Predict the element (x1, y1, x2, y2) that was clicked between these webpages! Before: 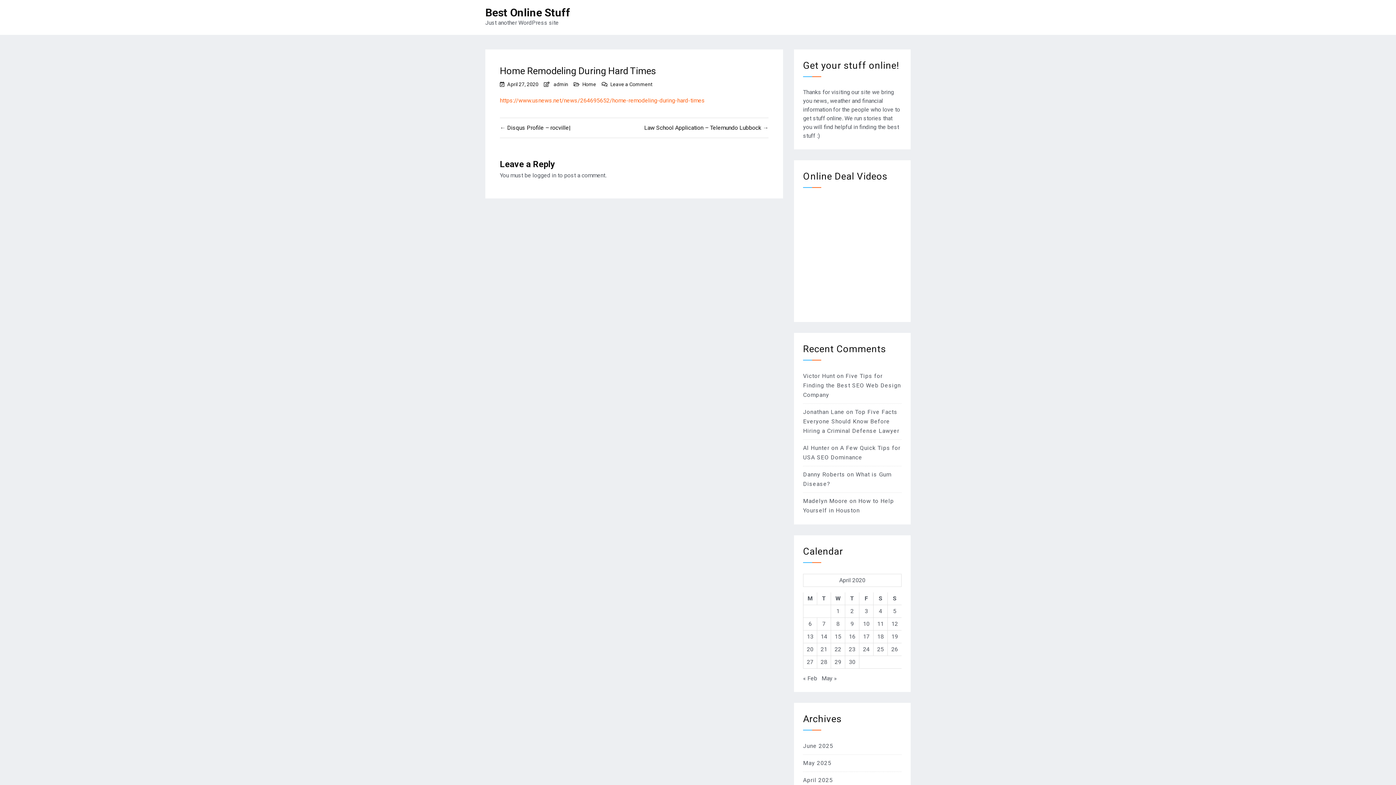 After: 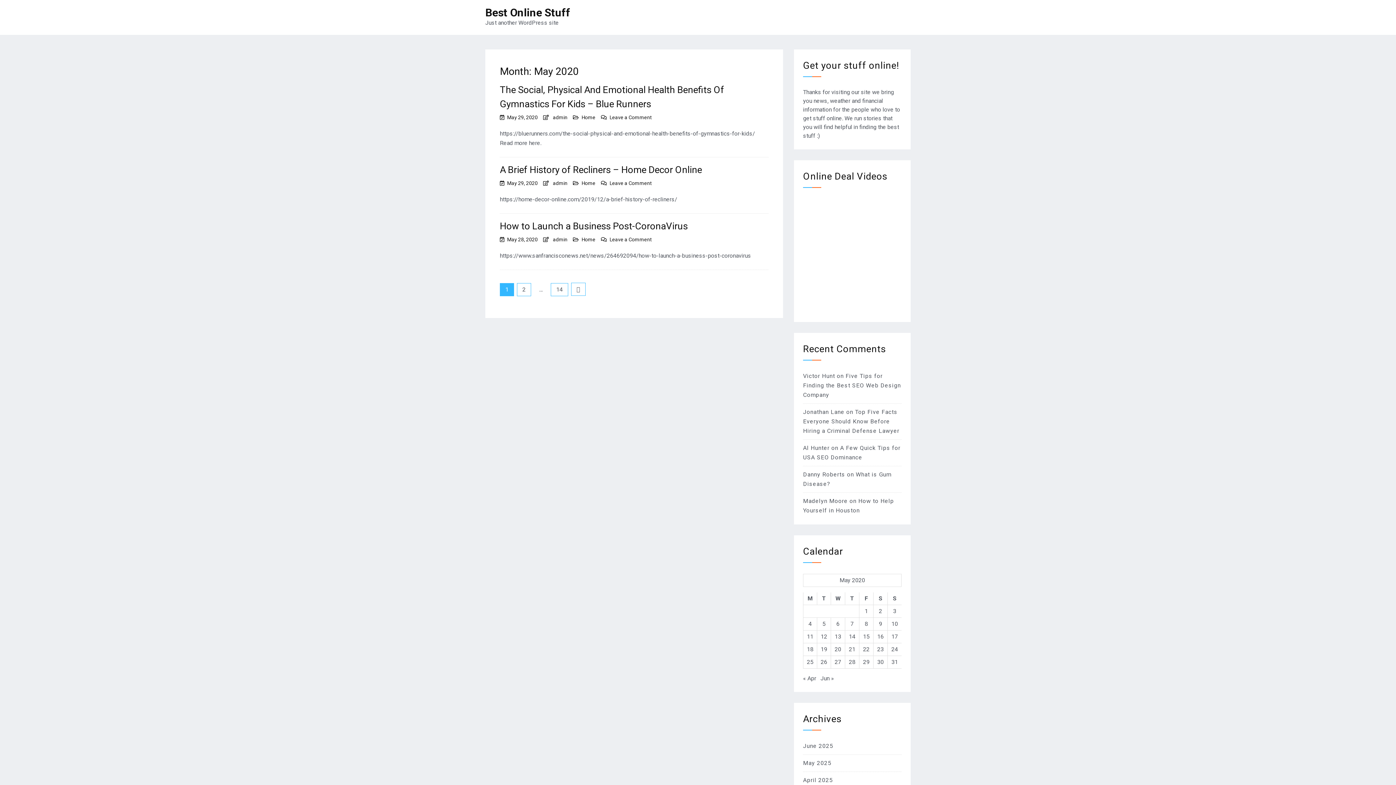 Action: bbox: (821, 675, 837, 682) label: May »